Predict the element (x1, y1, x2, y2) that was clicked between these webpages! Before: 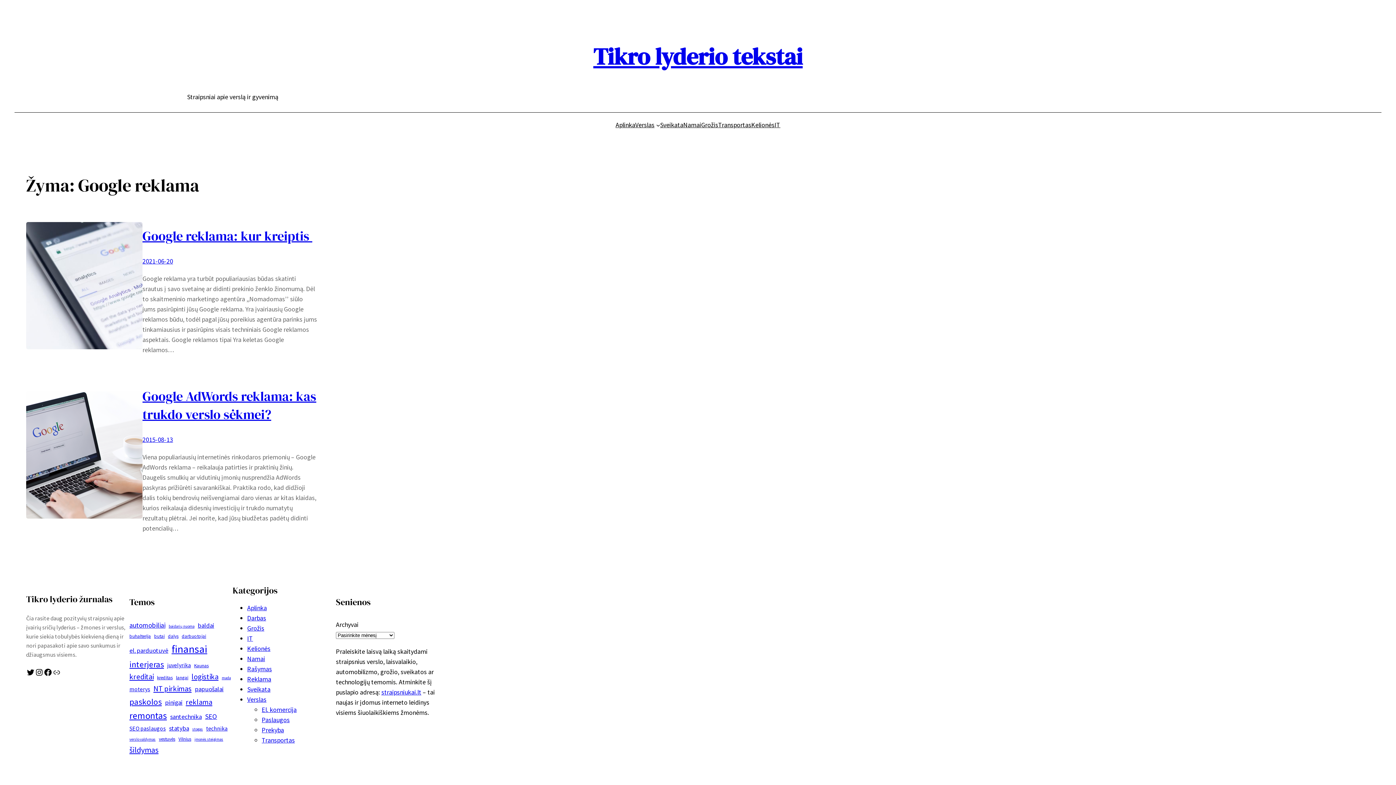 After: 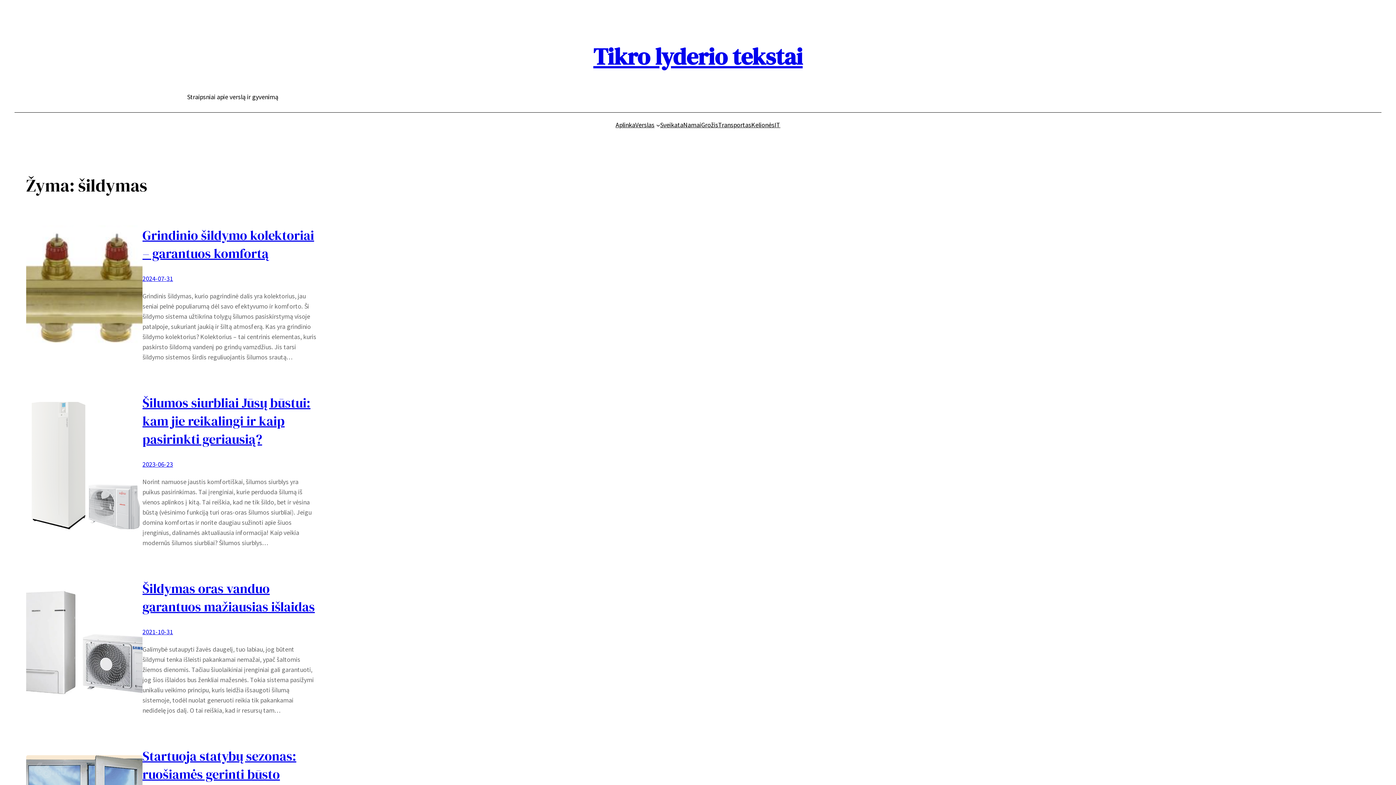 Action: label: šildymas (10 elementų) bbox: (129, 743, 158, 756)